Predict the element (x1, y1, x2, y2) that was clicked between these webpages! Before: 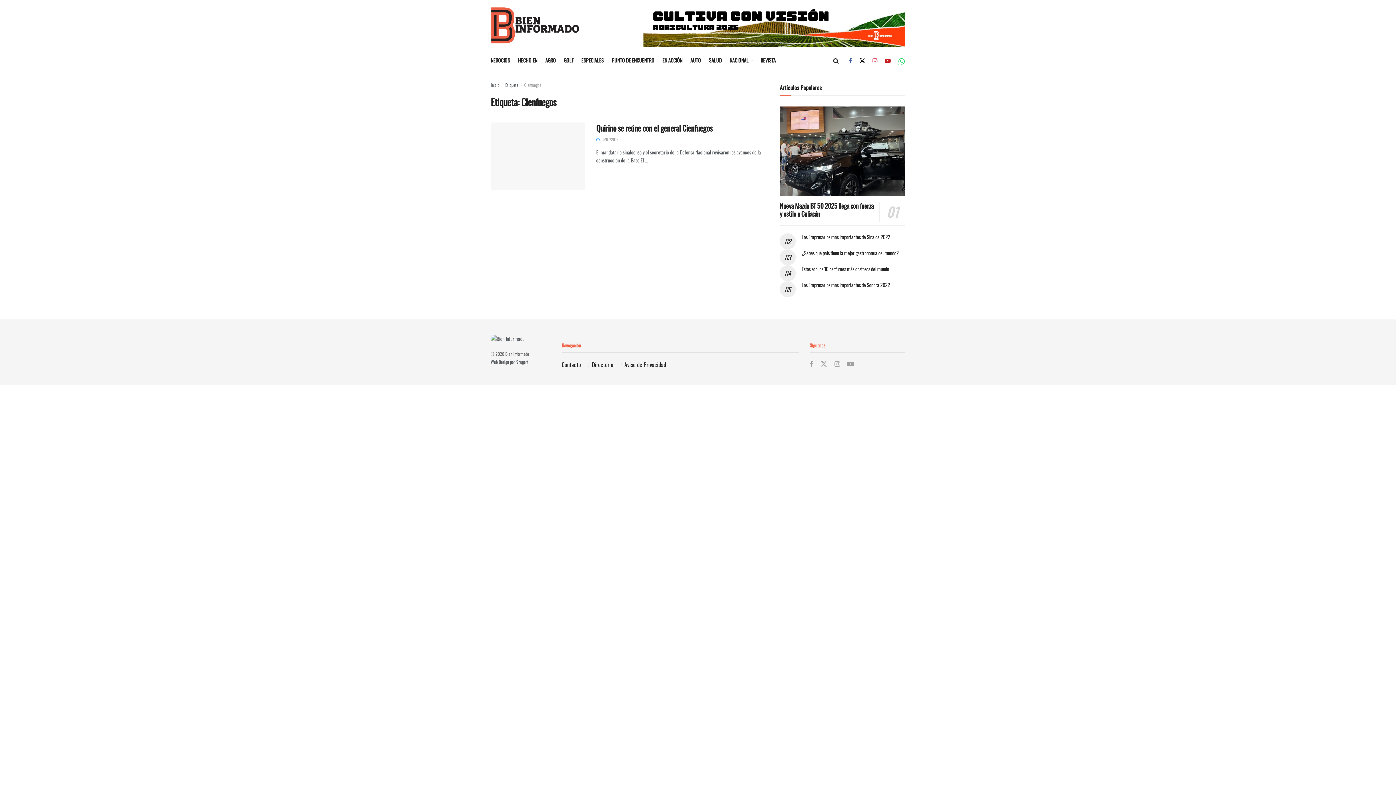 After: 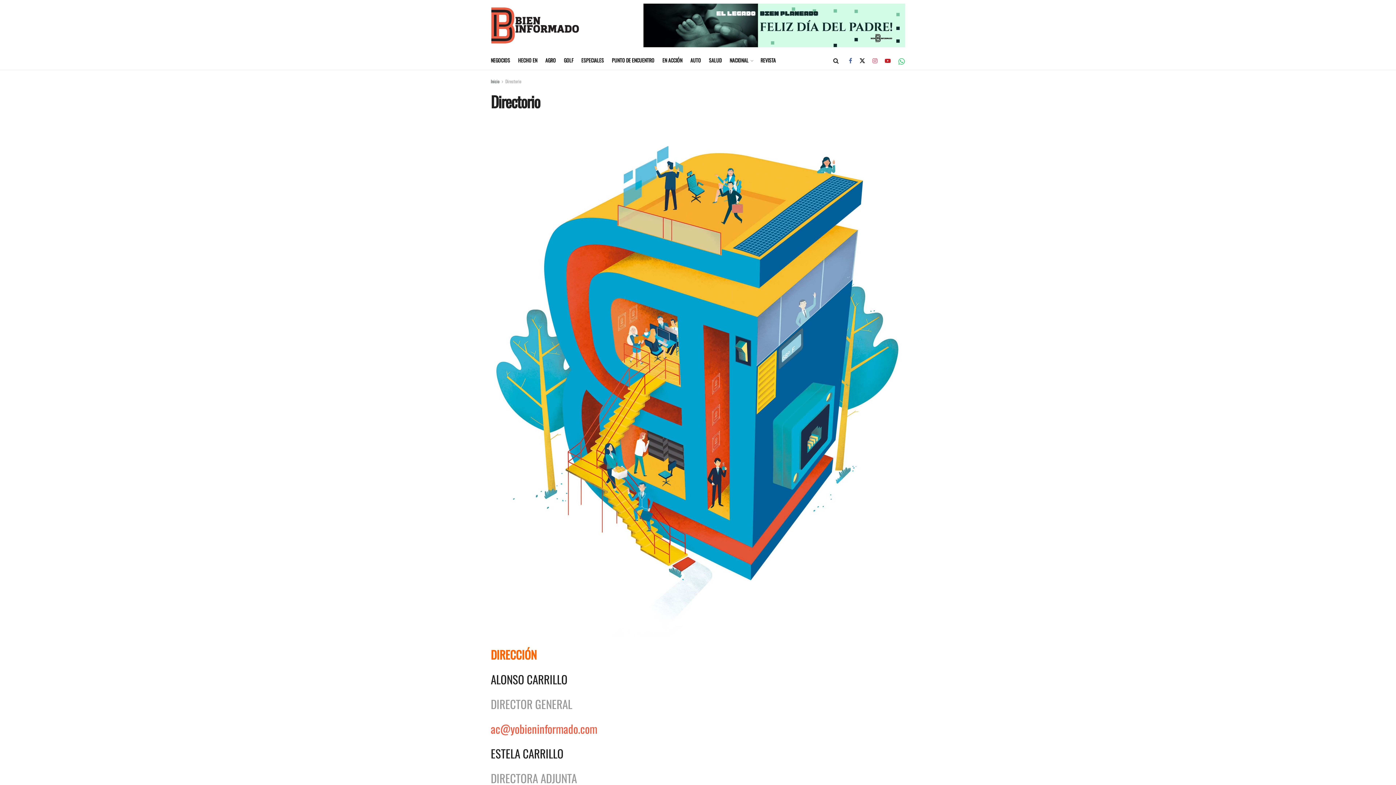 Action: bbox: (592, 360, 613, 368) label: Directorio